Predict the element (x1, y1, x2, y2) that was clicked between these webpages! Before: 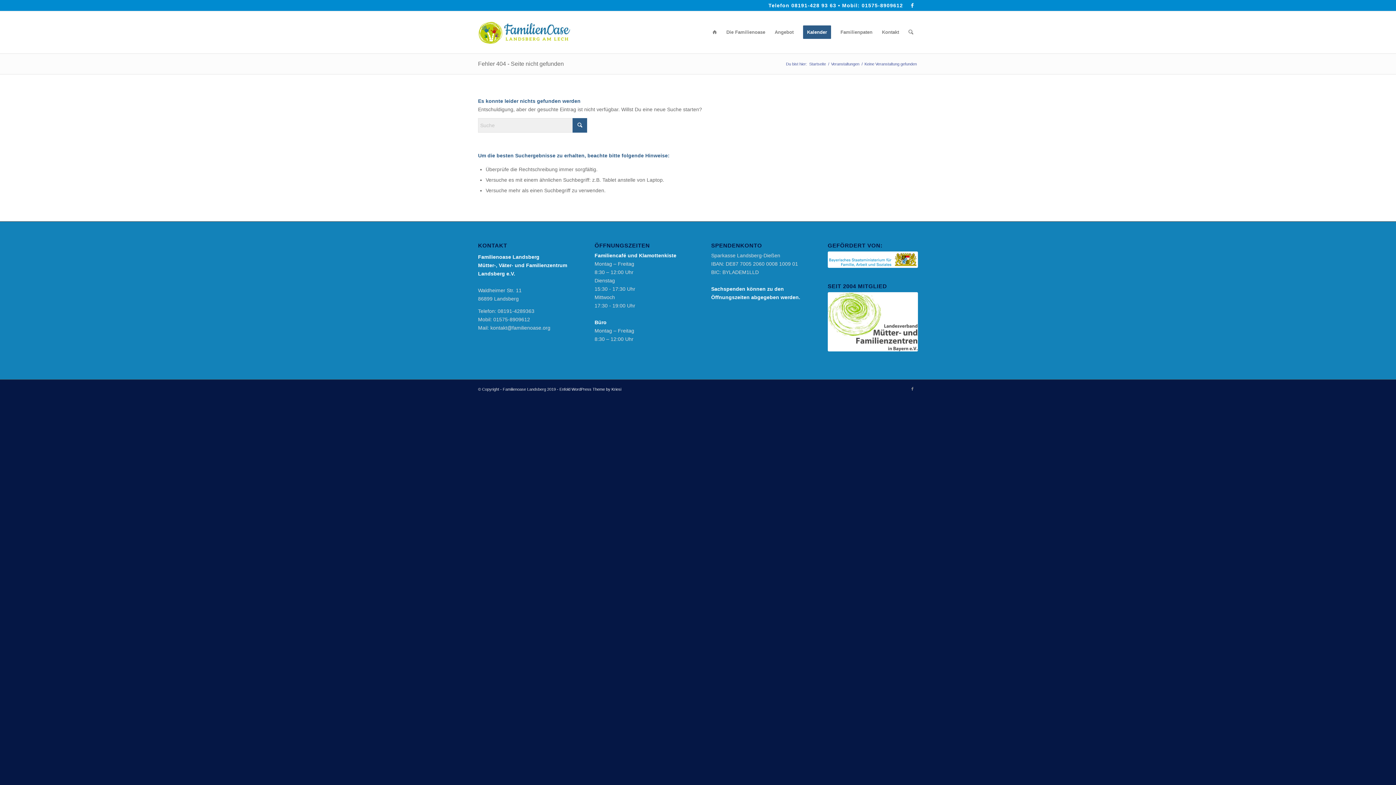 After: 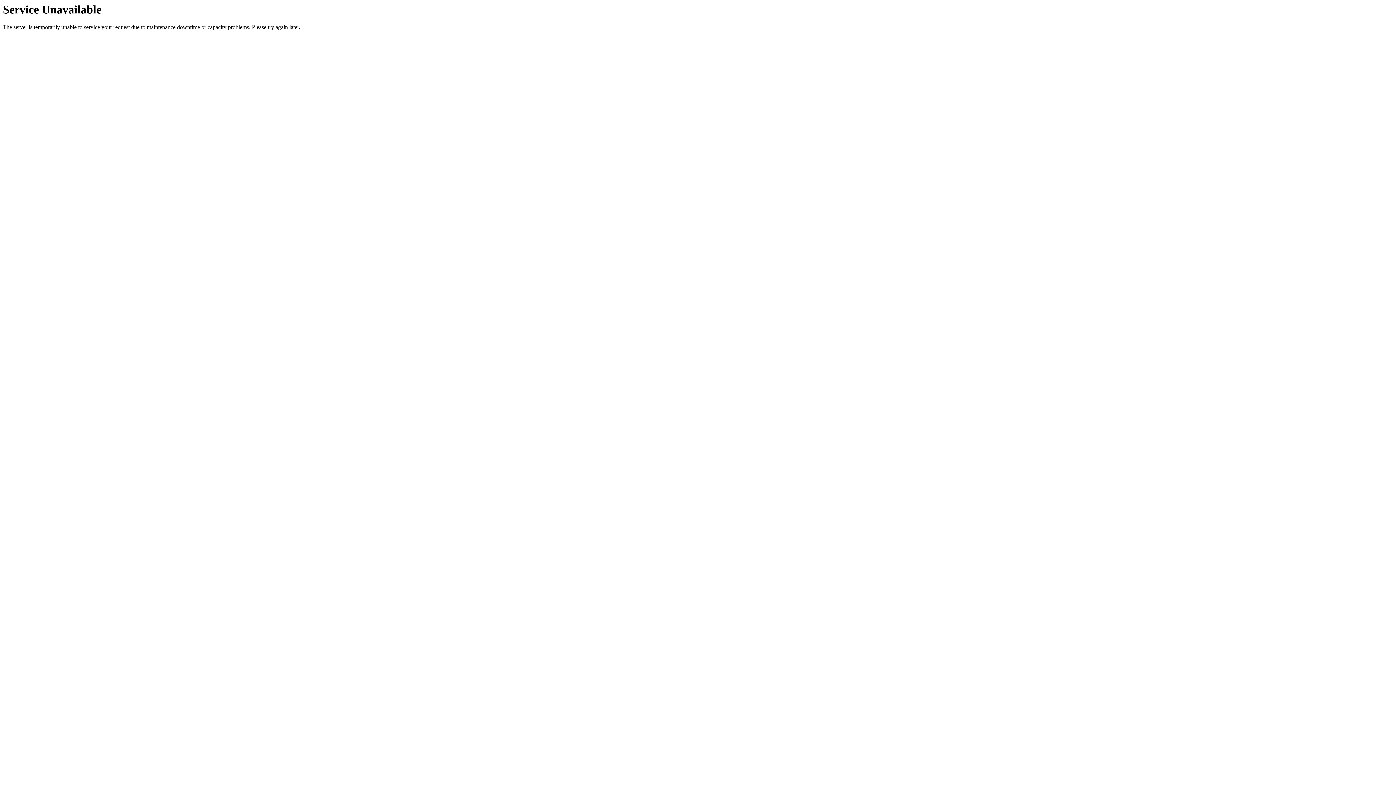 Action: label: Startseite bbox: (808, 61, 827, 66)